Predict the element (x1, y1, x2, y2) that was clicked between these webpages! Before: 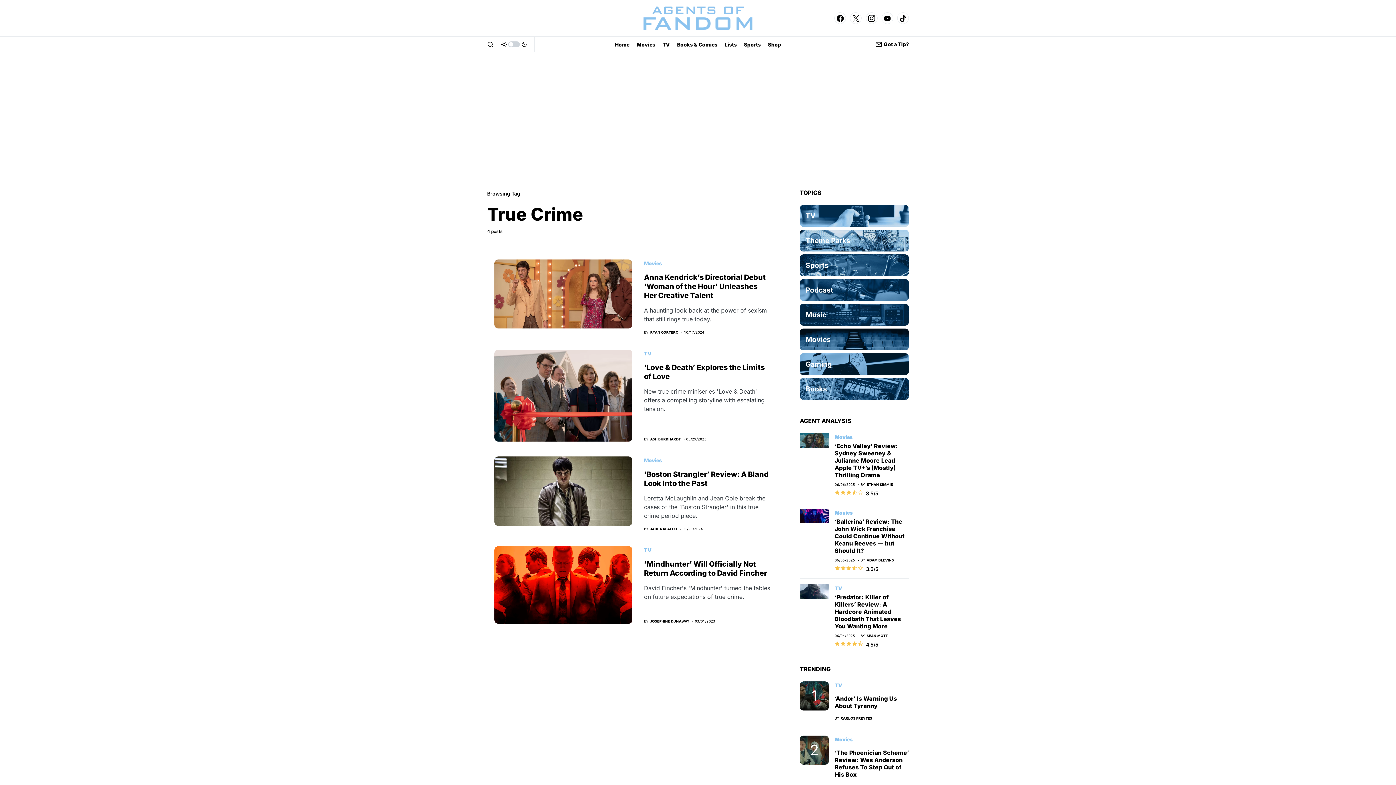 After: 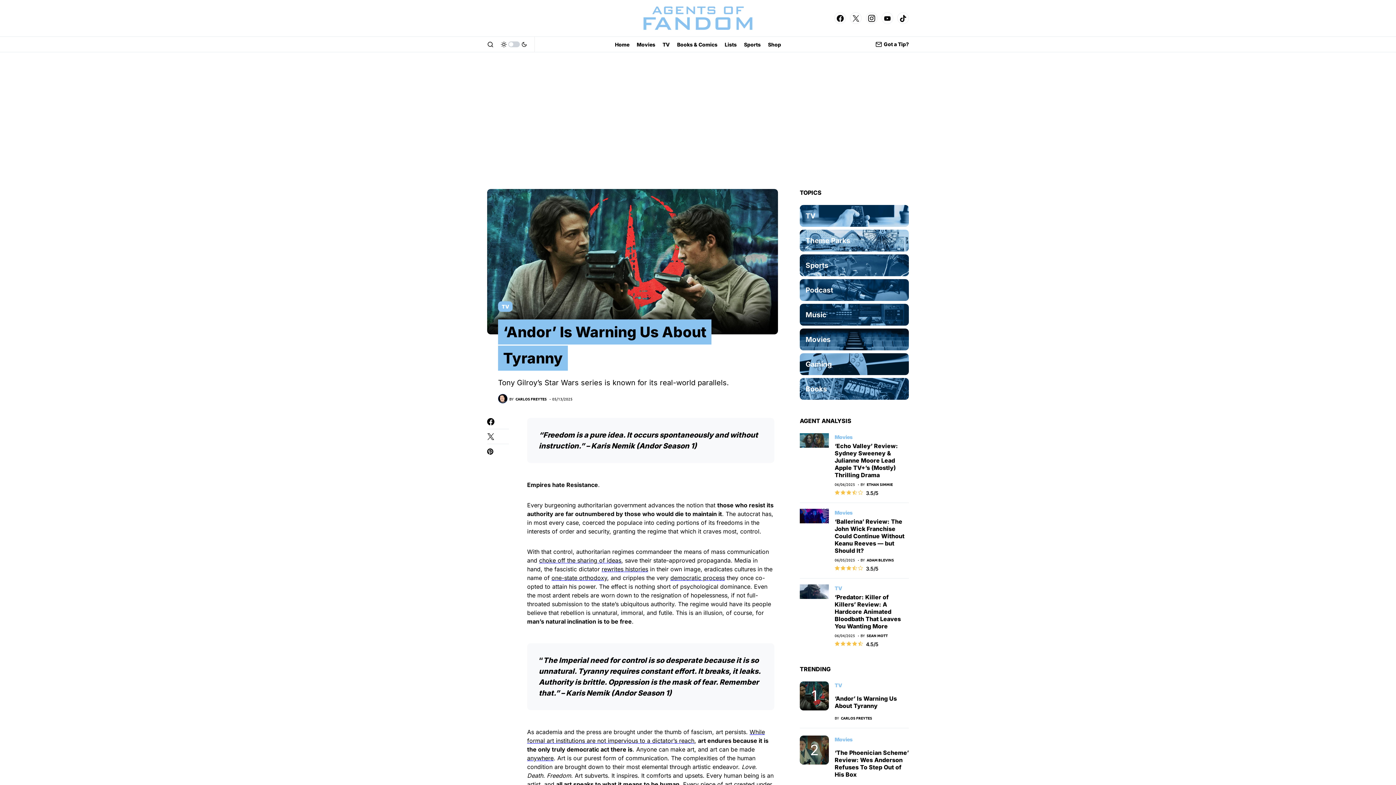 Action: label: ‘Andor’ Is Warning Us About Tyranny bbox: (834, 695, 897, 709)